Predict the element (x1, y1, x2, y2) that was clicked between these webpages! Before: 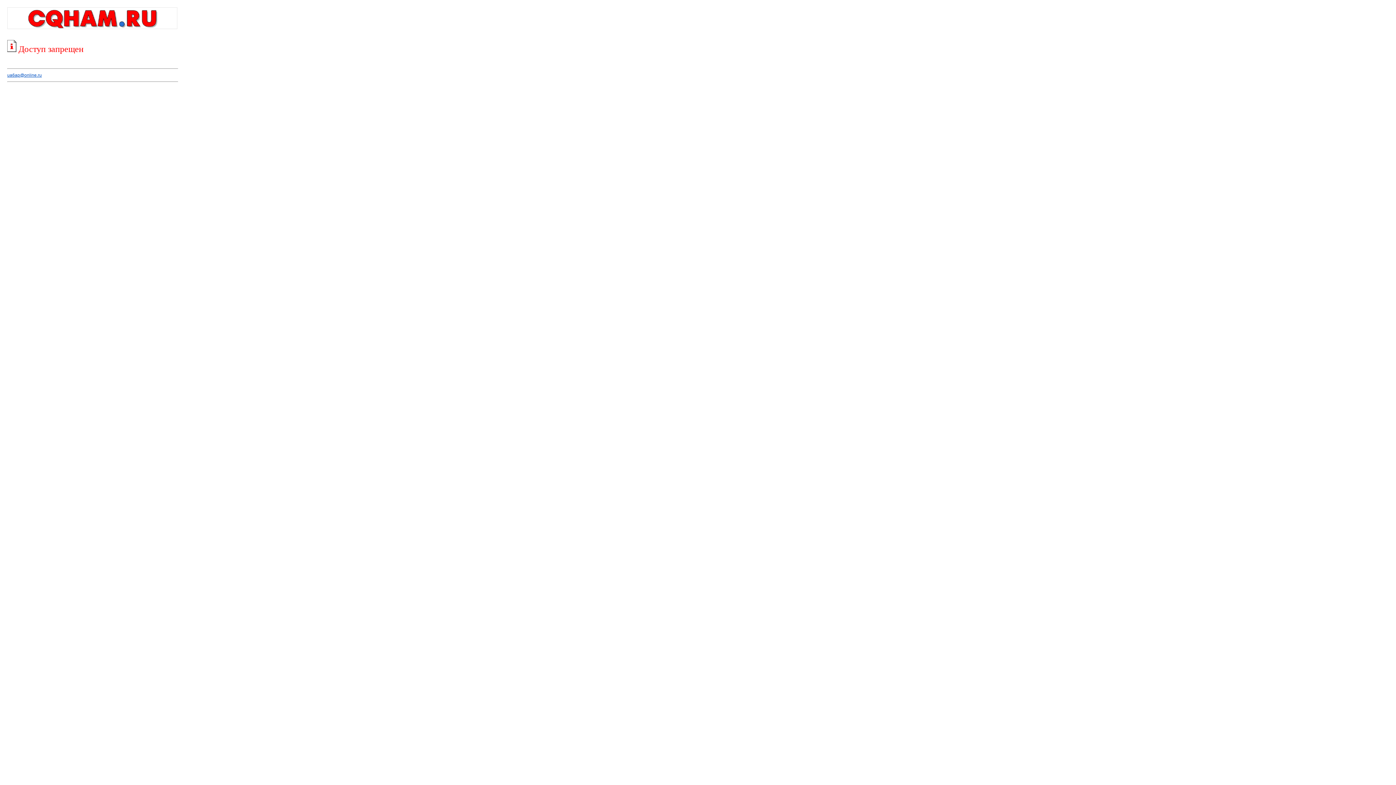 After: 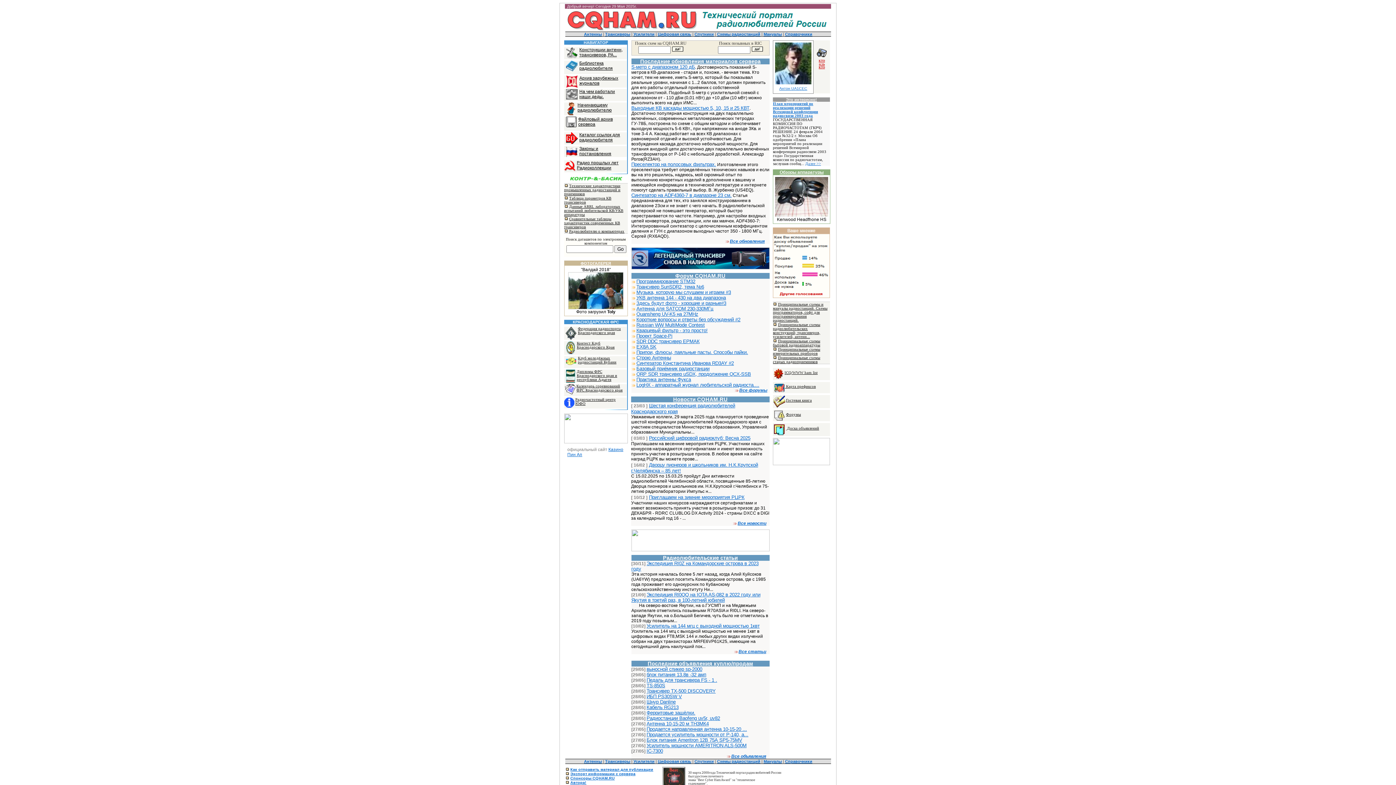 Action: bbox: (7, 25, 177, 30)